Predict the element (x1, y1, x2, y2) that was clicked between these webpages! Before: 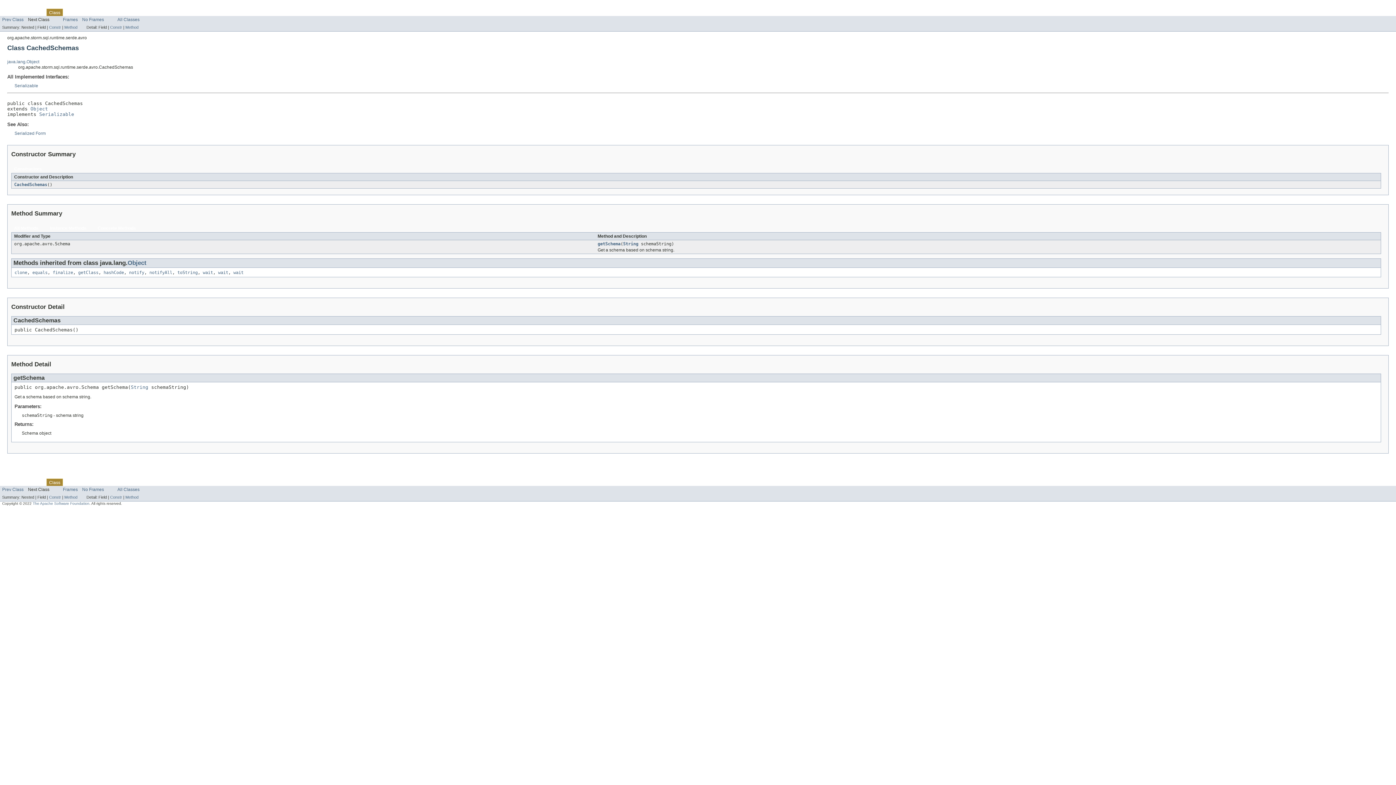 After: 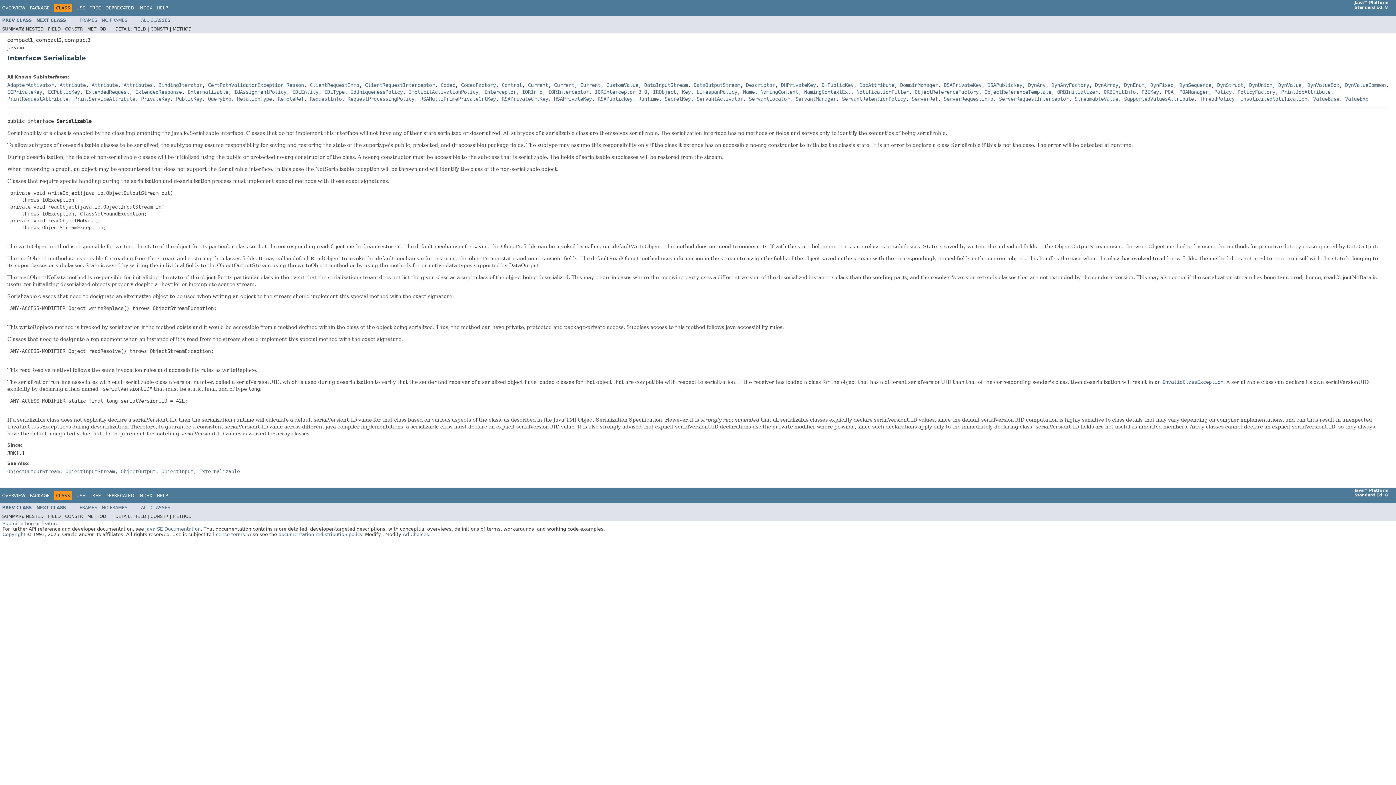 Action: bbox: (39, 111, 74, 117) label: Serializable